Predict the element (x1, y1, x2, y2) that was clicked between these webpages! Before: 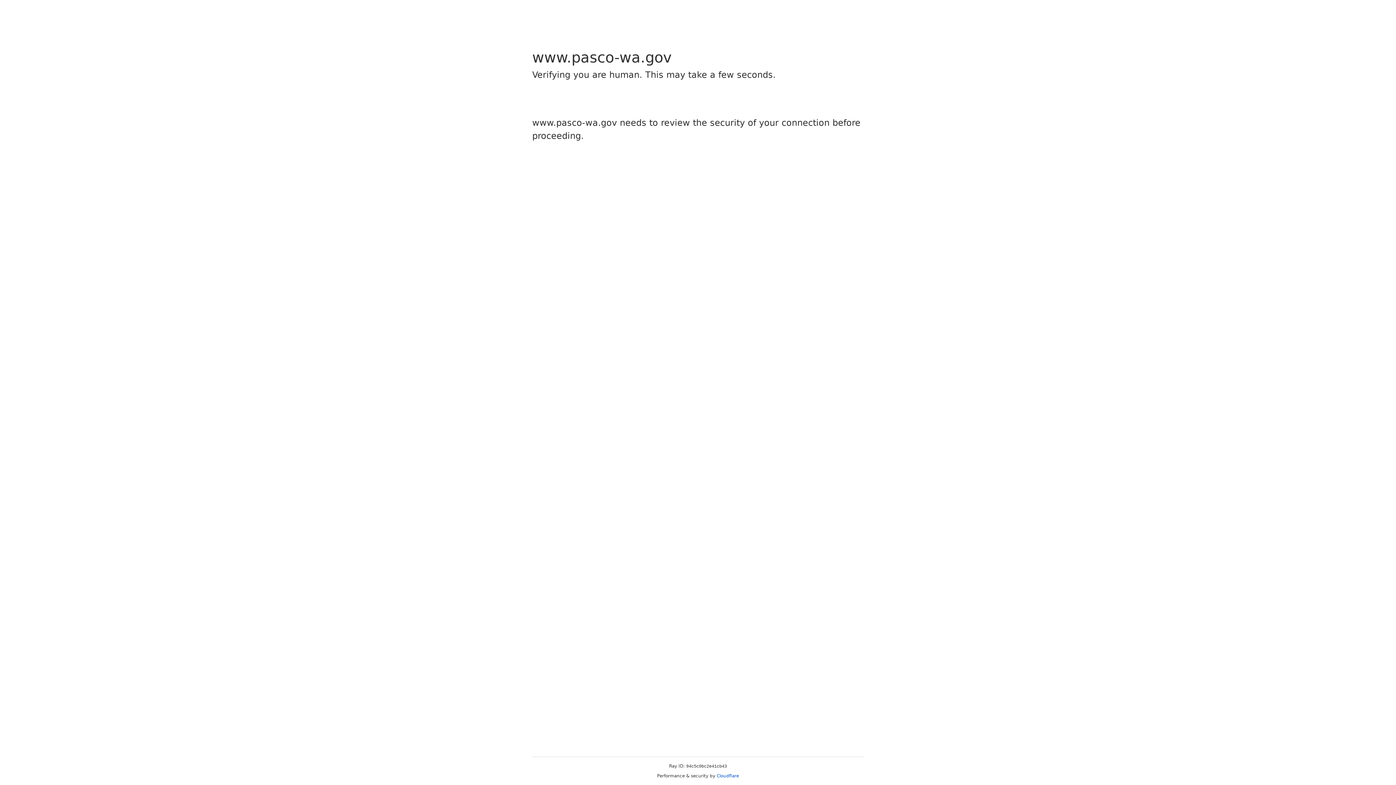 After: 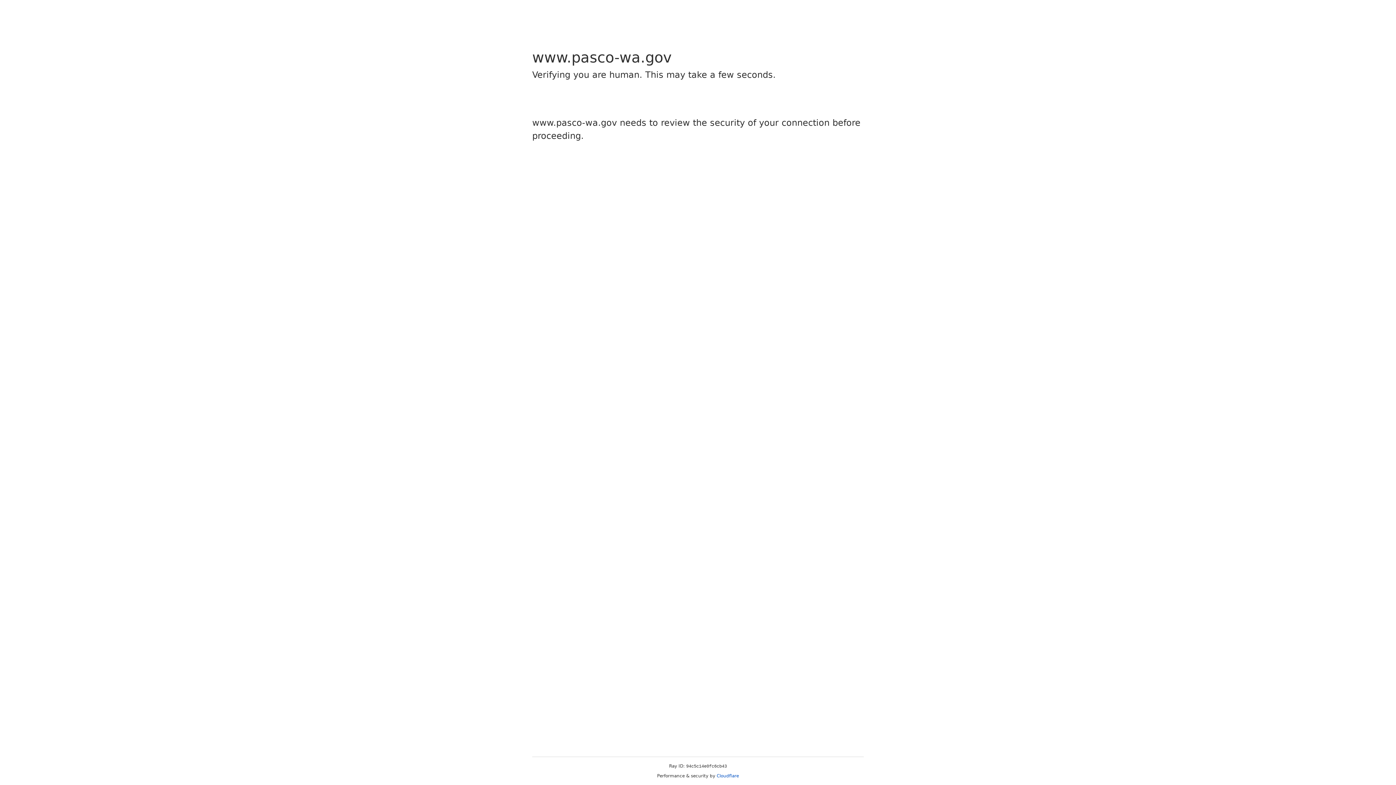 Action: bbox: (716, 773, 739, 778) label: Cloudflare